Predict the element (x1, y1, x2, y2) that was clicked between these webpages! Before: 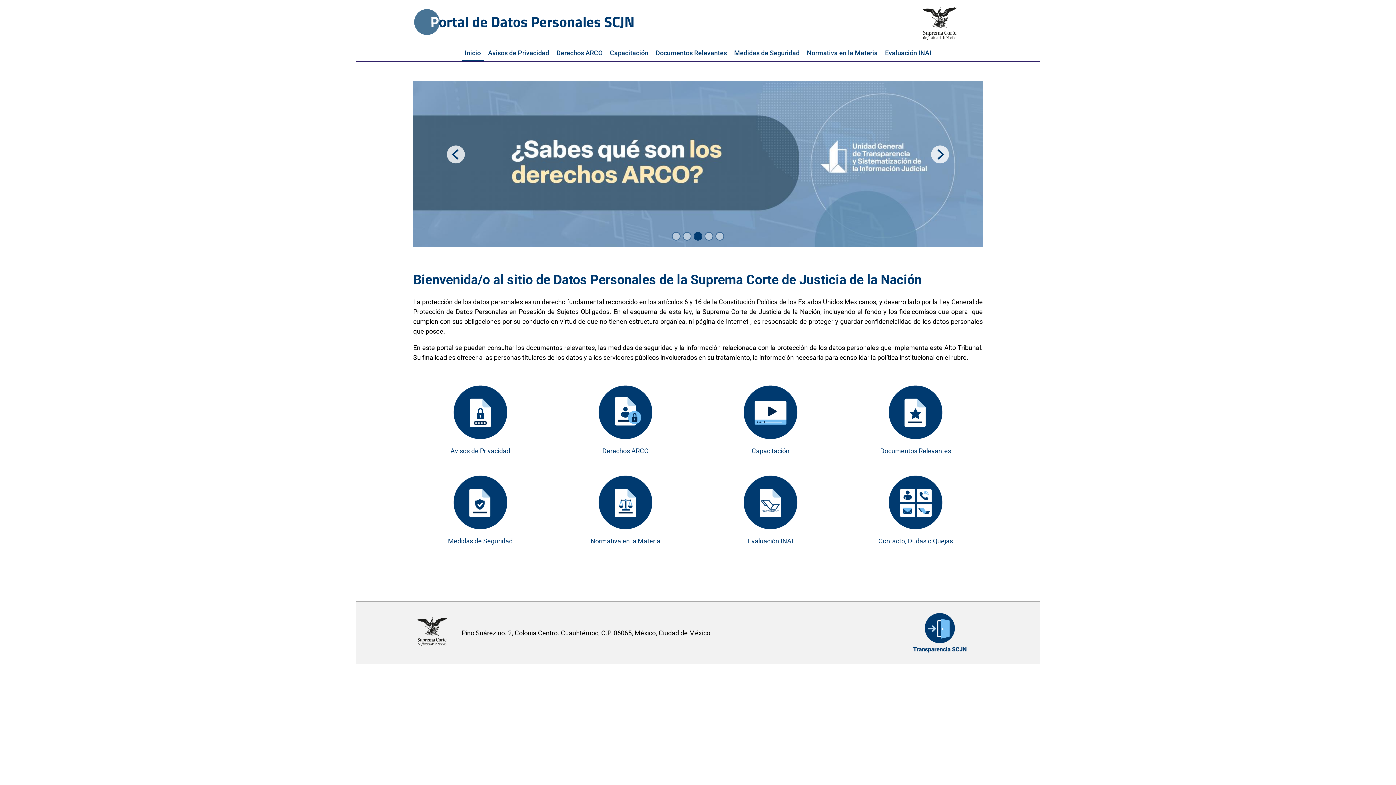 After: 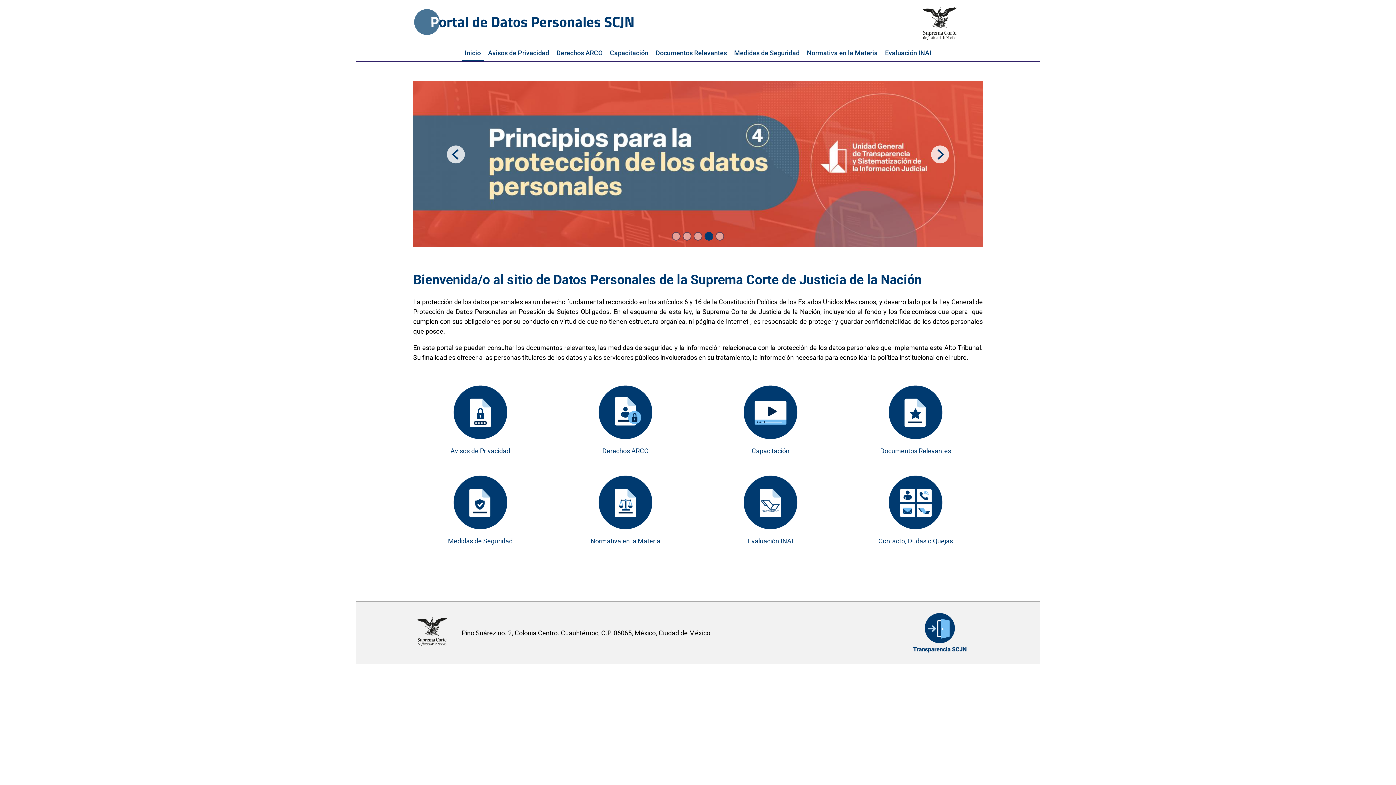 Action: label: Ir a la página principal del sitio. bbox: (413, 8, 634, 35)